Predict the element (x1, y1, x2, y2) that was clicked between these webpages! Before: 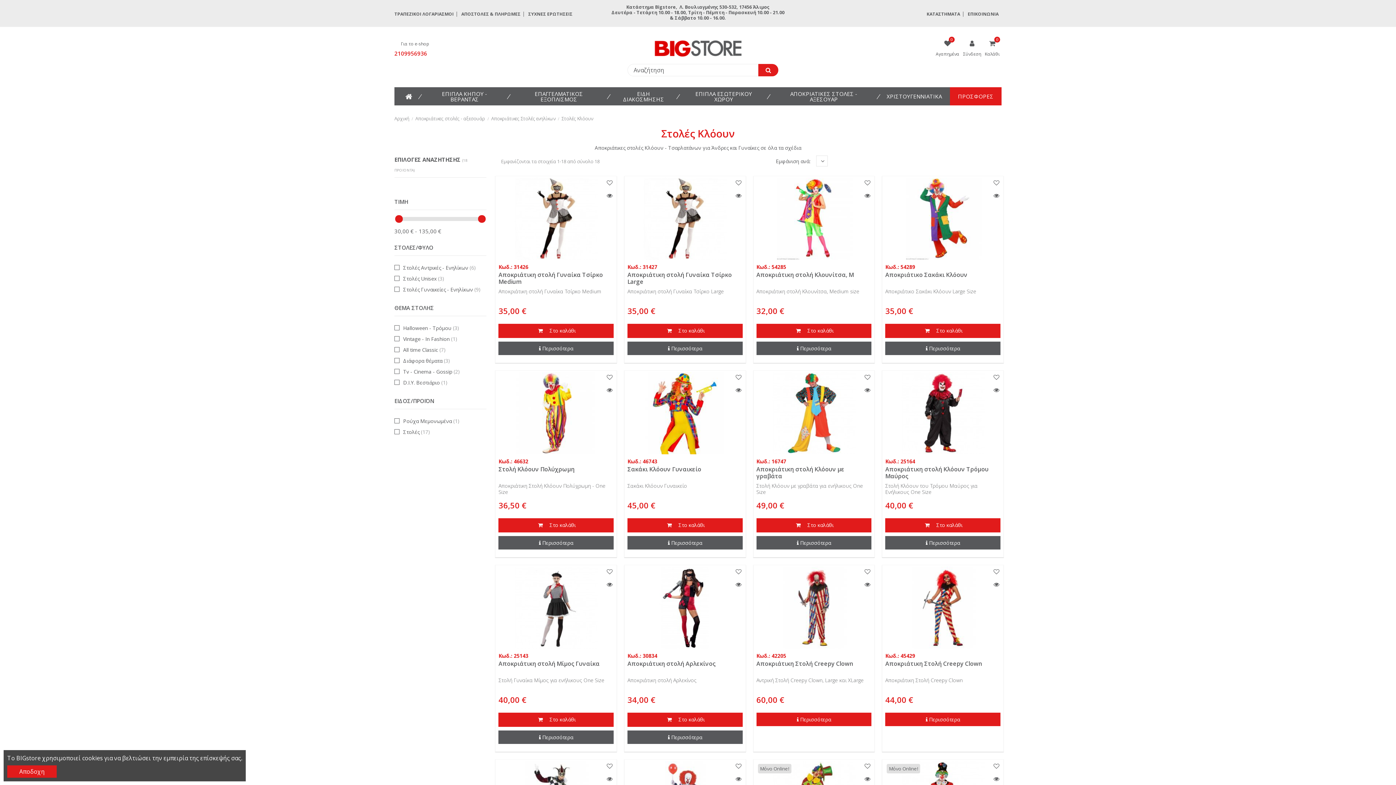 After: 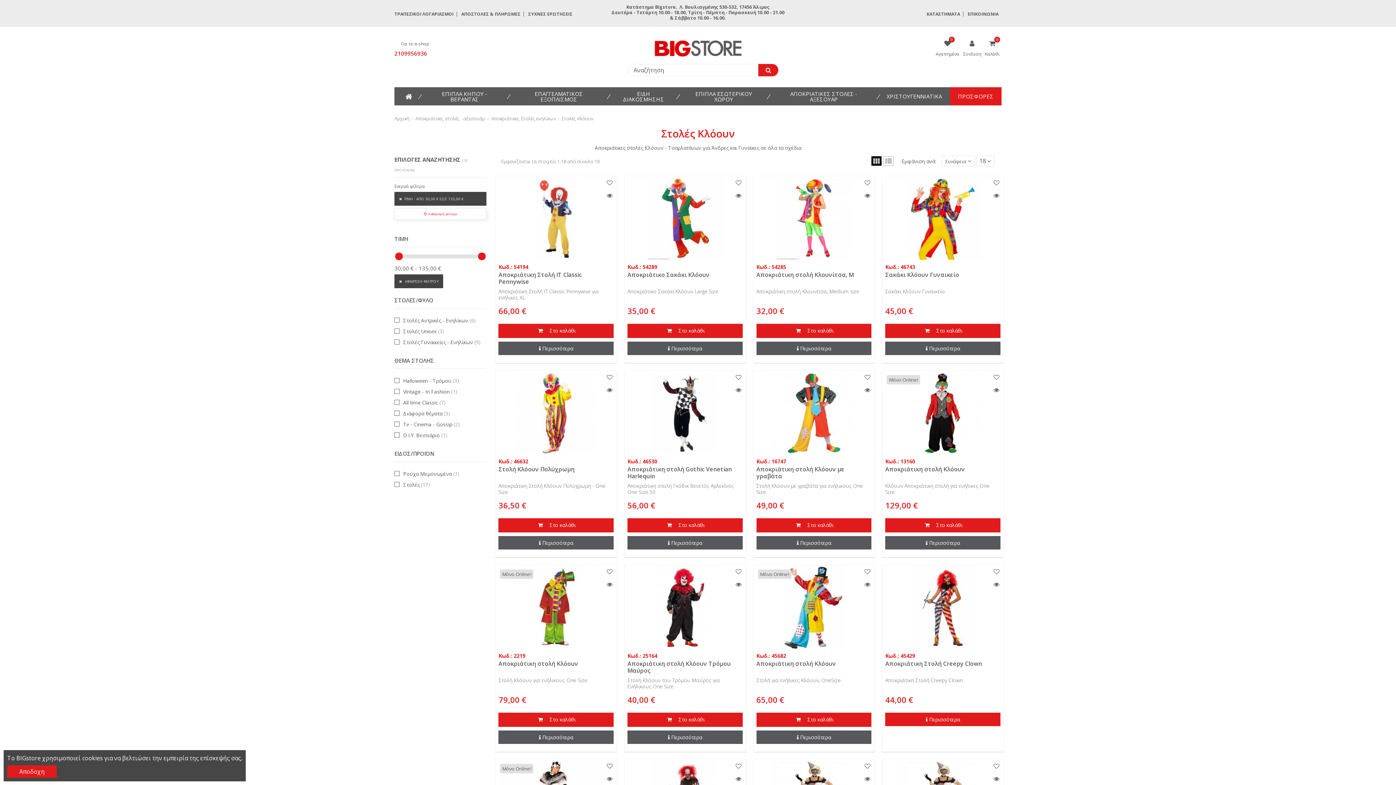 Action: bbox: (395, 215, 402, 223)